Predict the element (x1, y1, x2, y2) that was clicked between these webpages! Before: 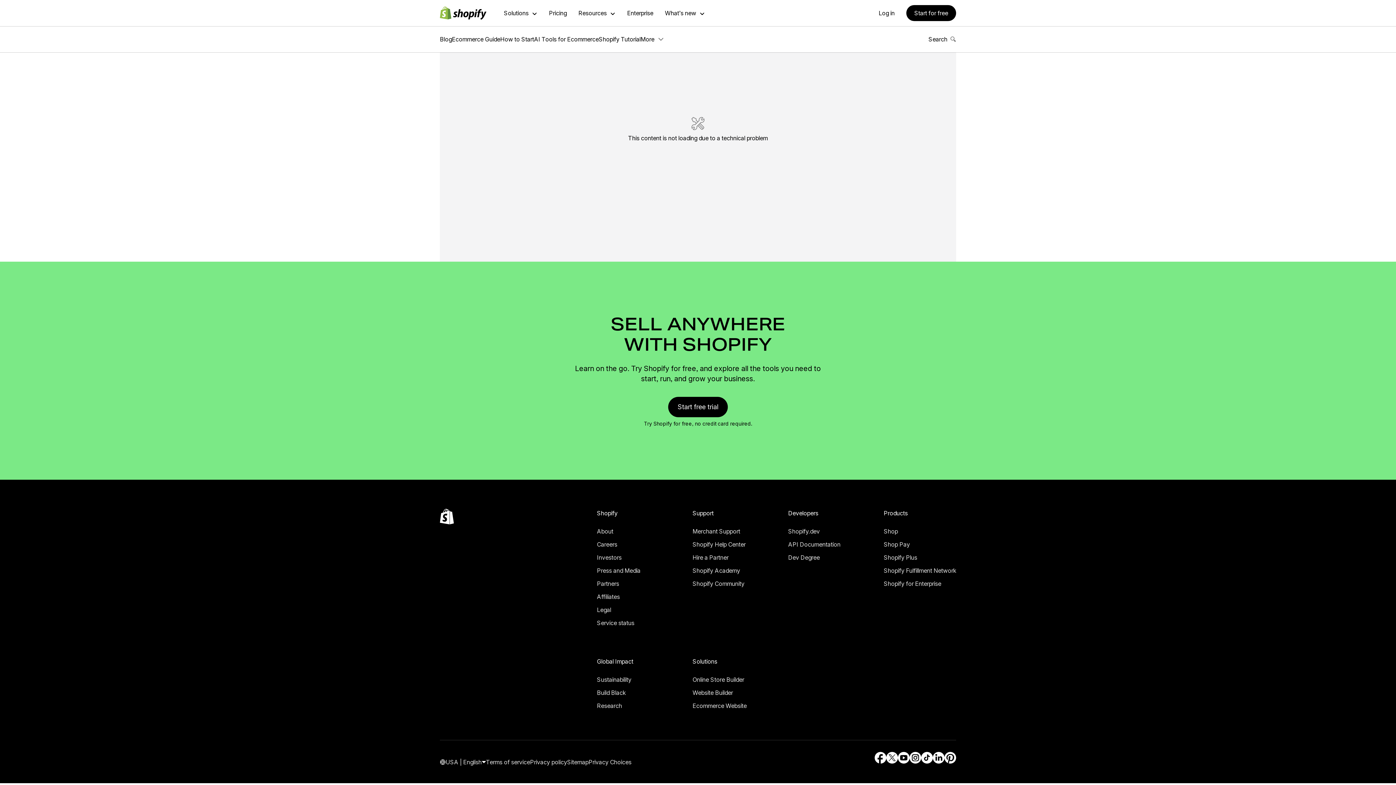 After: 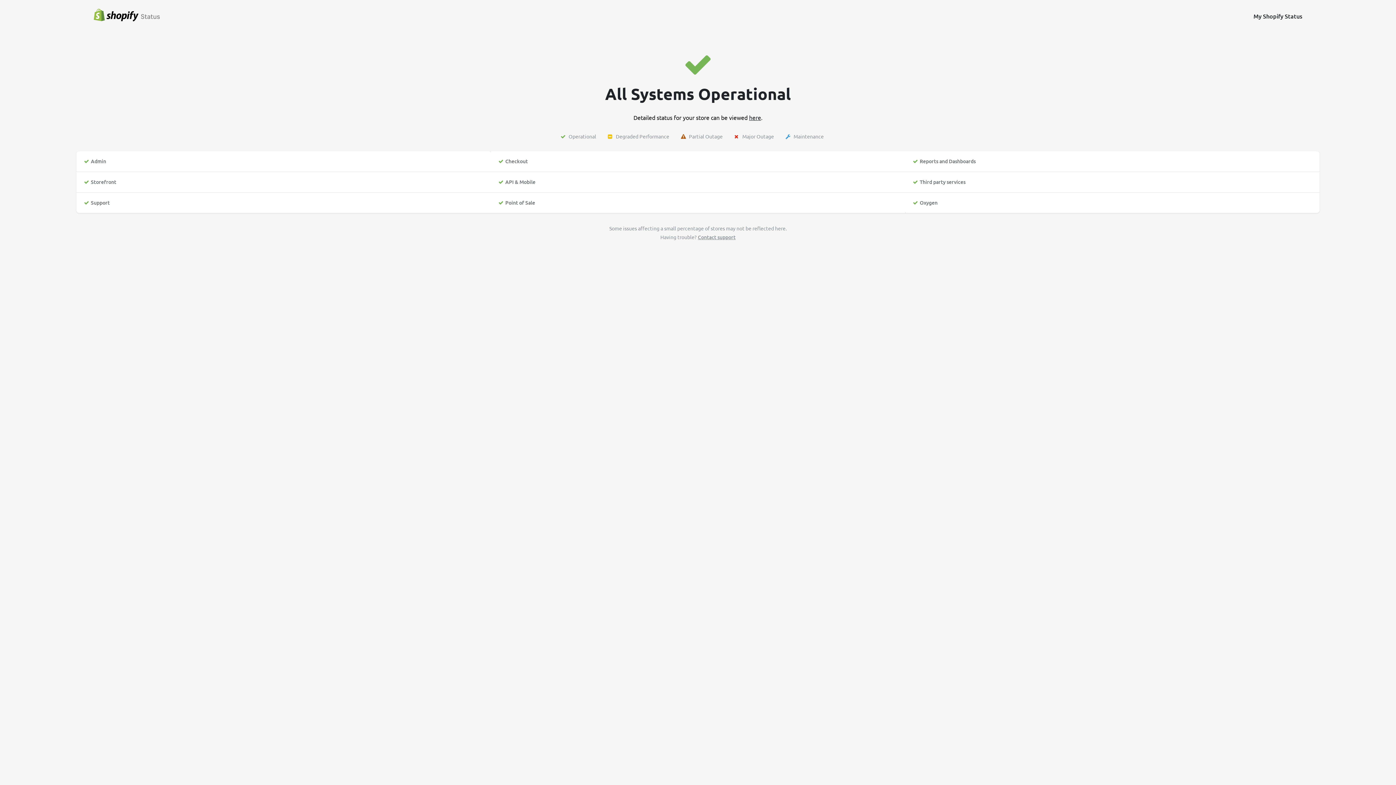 Action: label: External source: Service status bbox: (597, 608, 640, 618)